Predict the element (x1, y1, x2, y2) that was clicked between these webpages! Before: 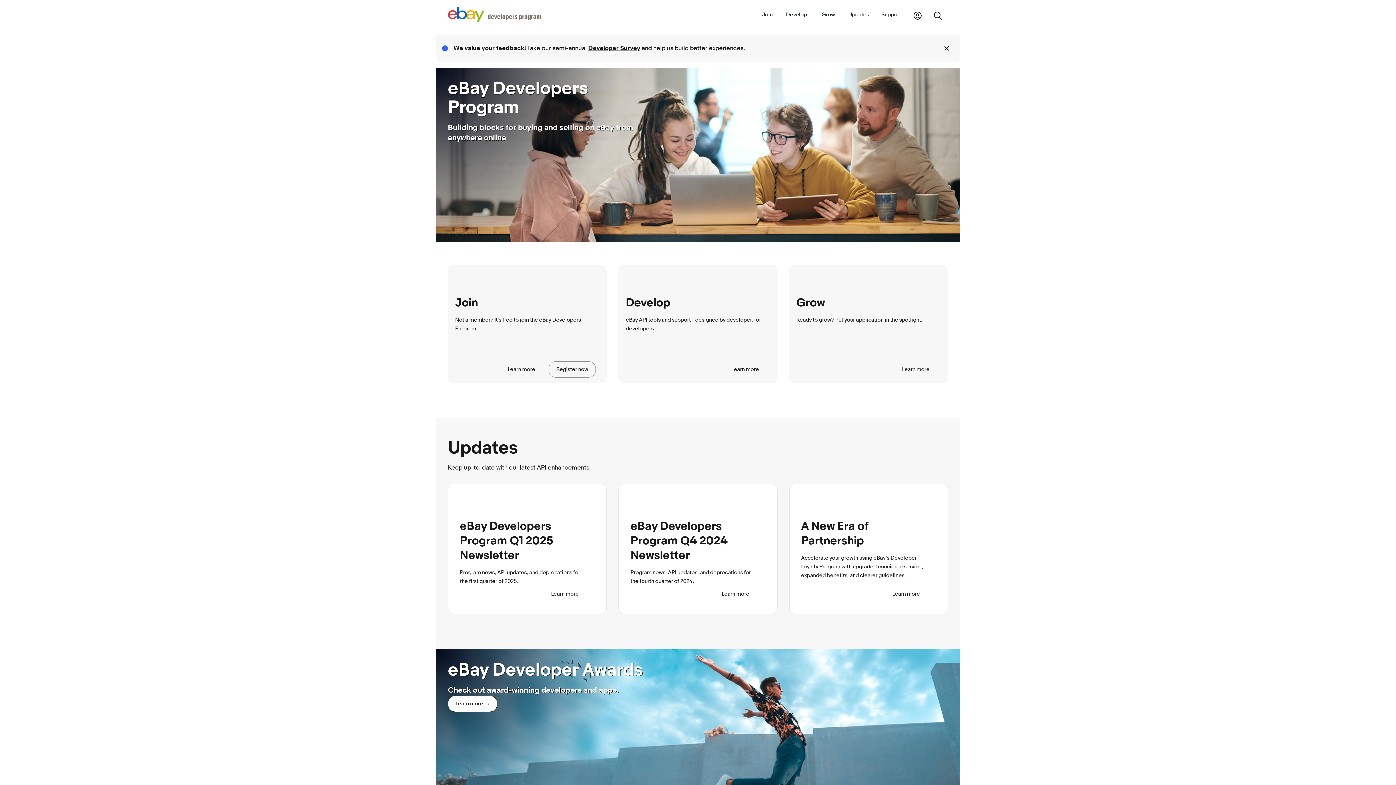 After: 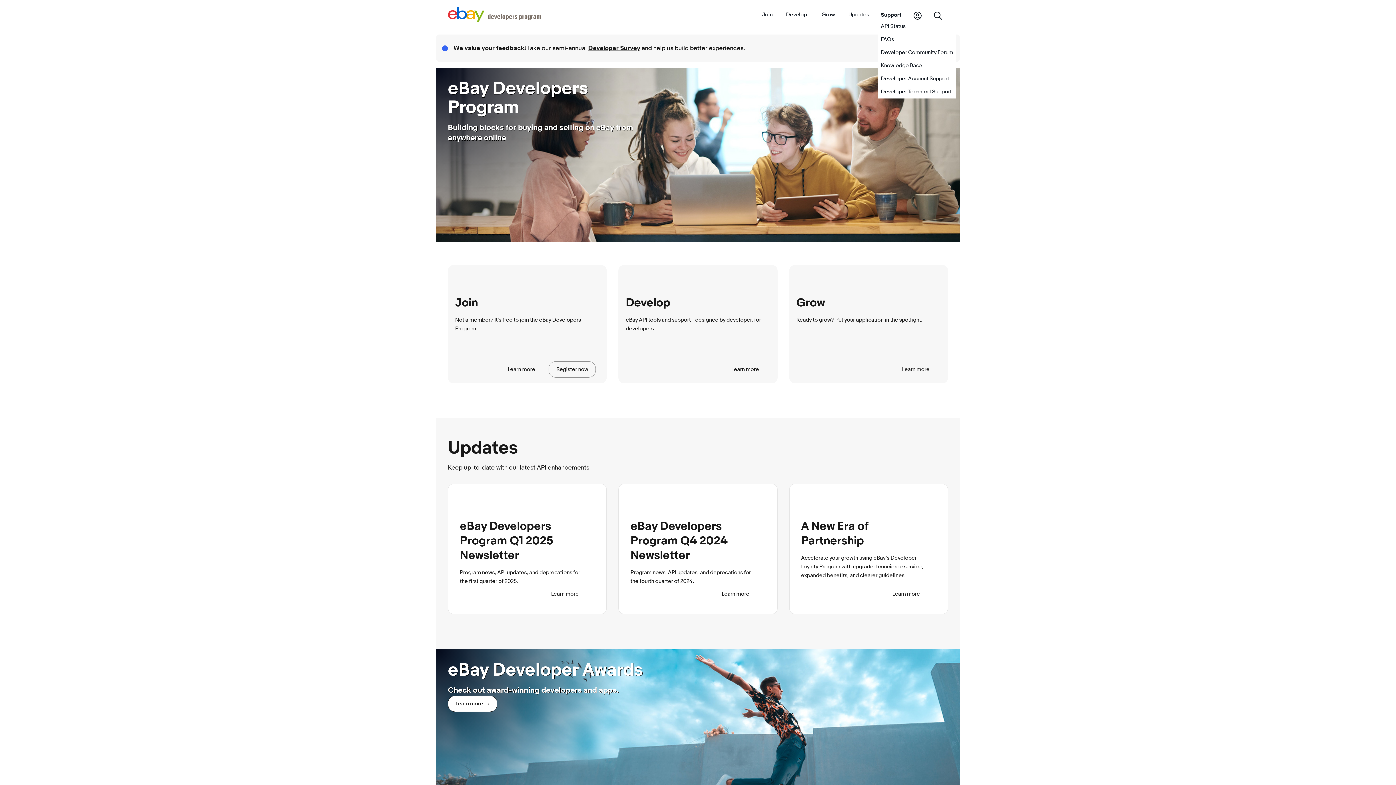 Action: label: Support bbox: (878, 11, 904, 19)